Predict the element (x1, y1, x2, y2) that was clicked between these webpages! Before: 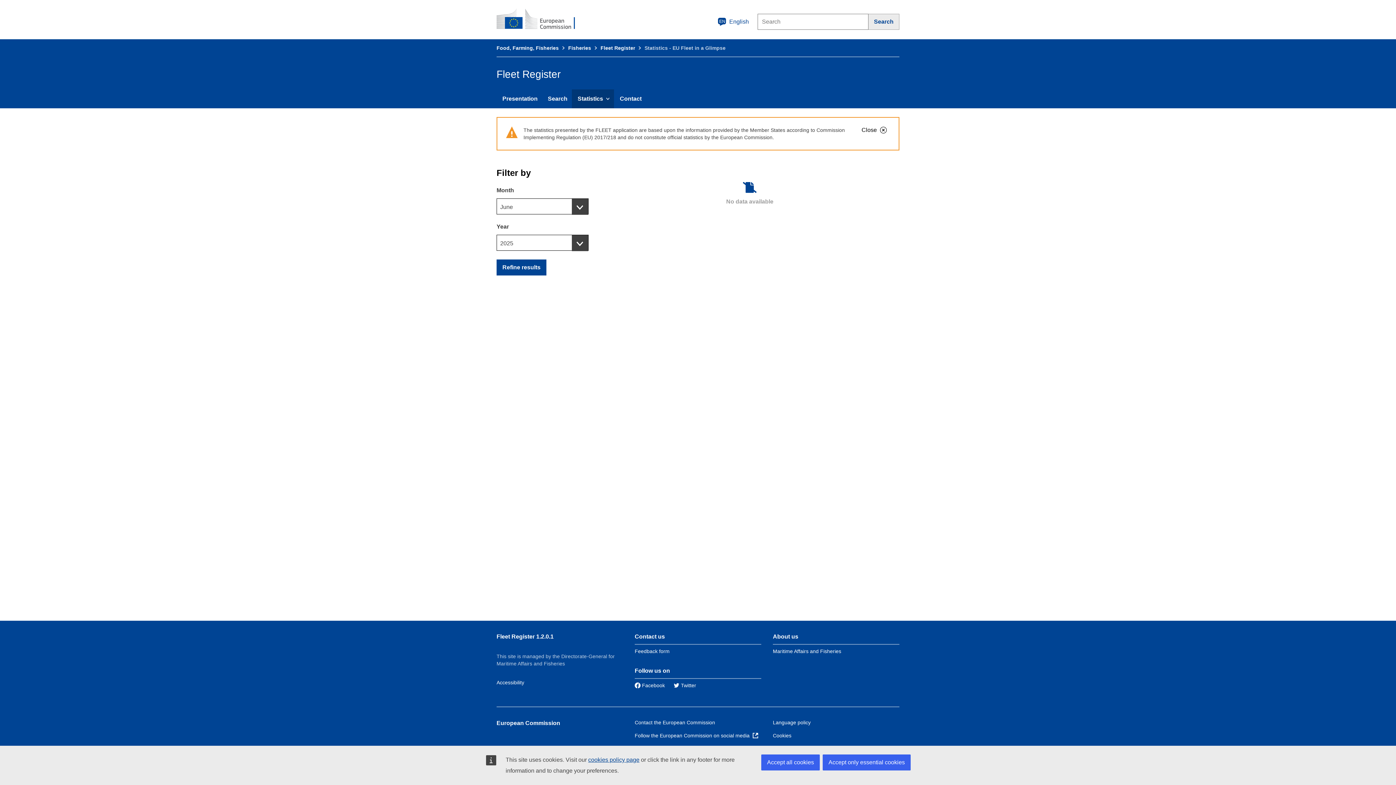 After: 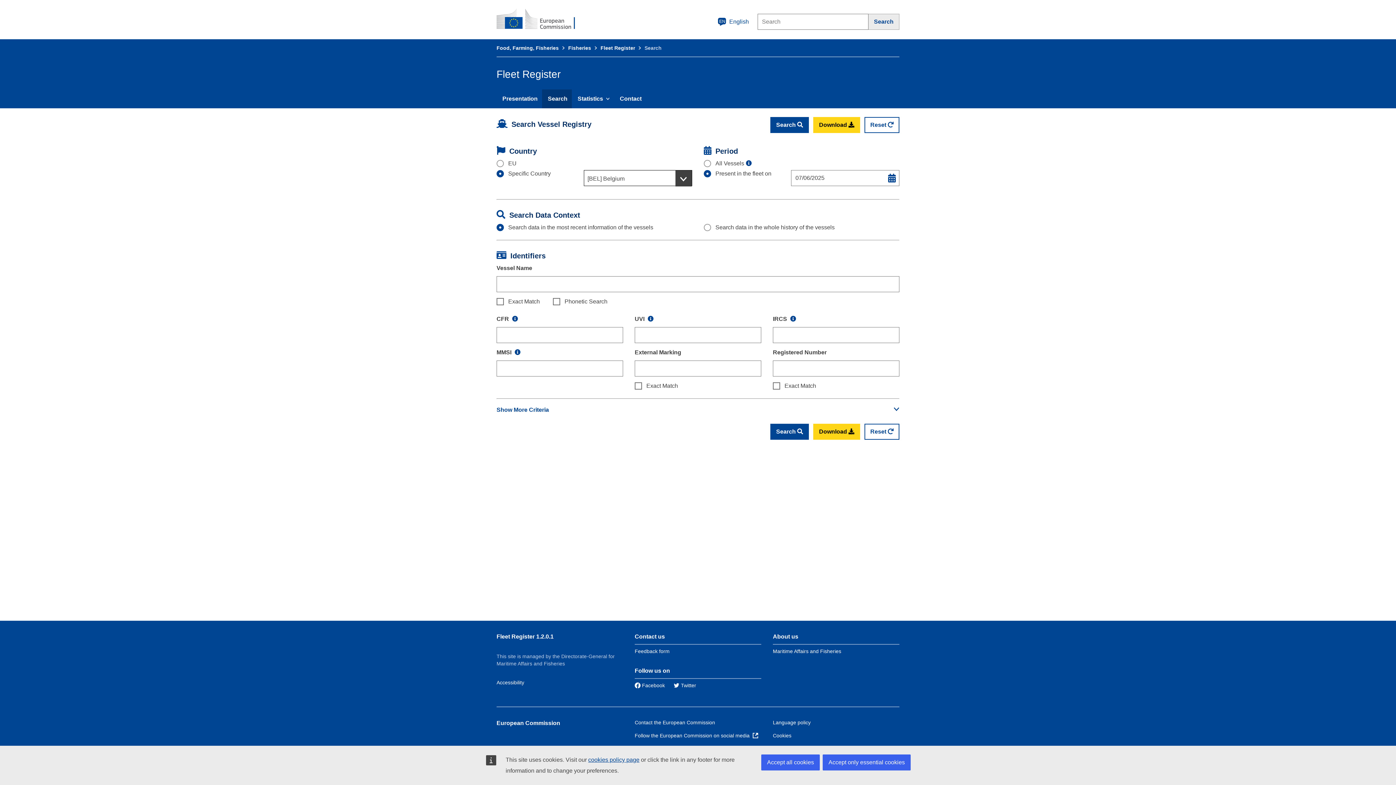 Action: label: Search bbox: (542, 89, 572, 108)